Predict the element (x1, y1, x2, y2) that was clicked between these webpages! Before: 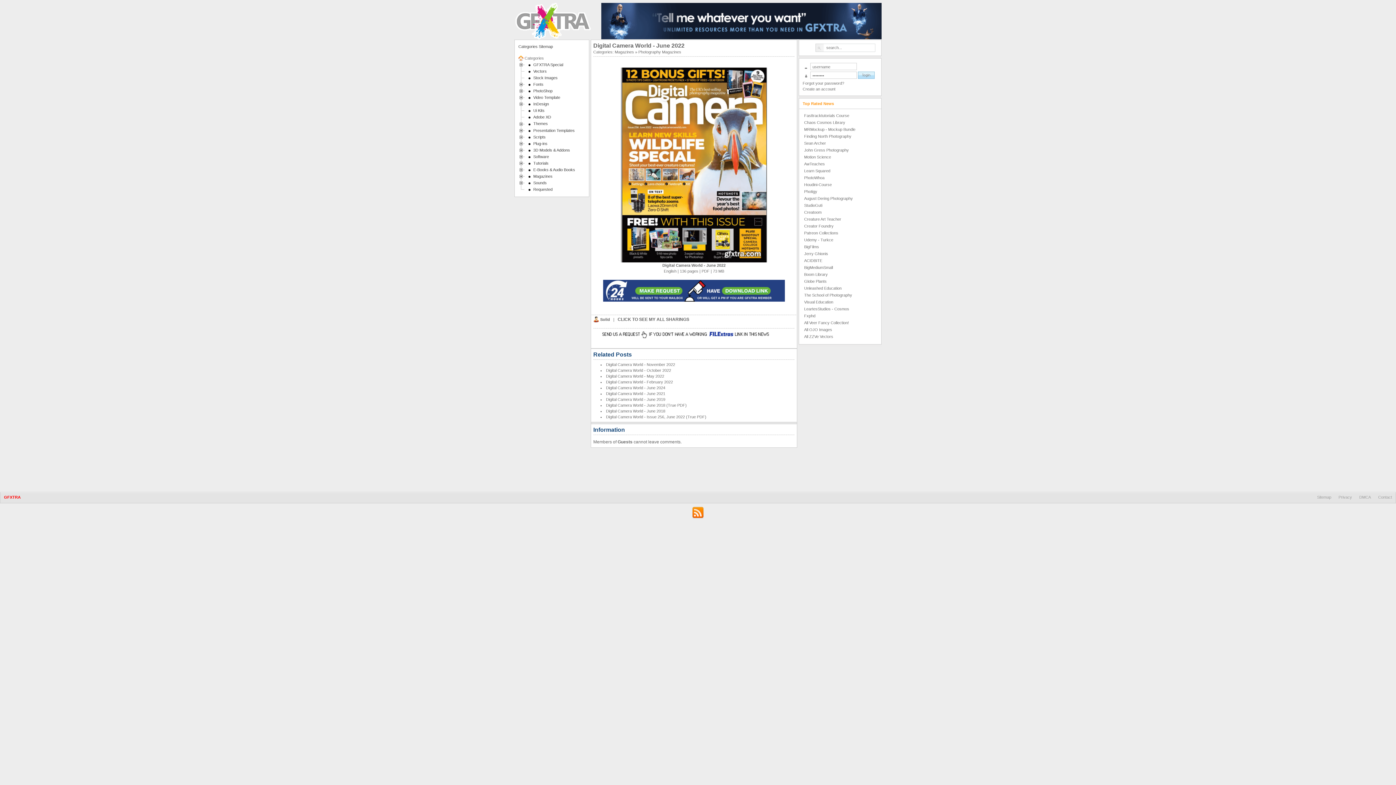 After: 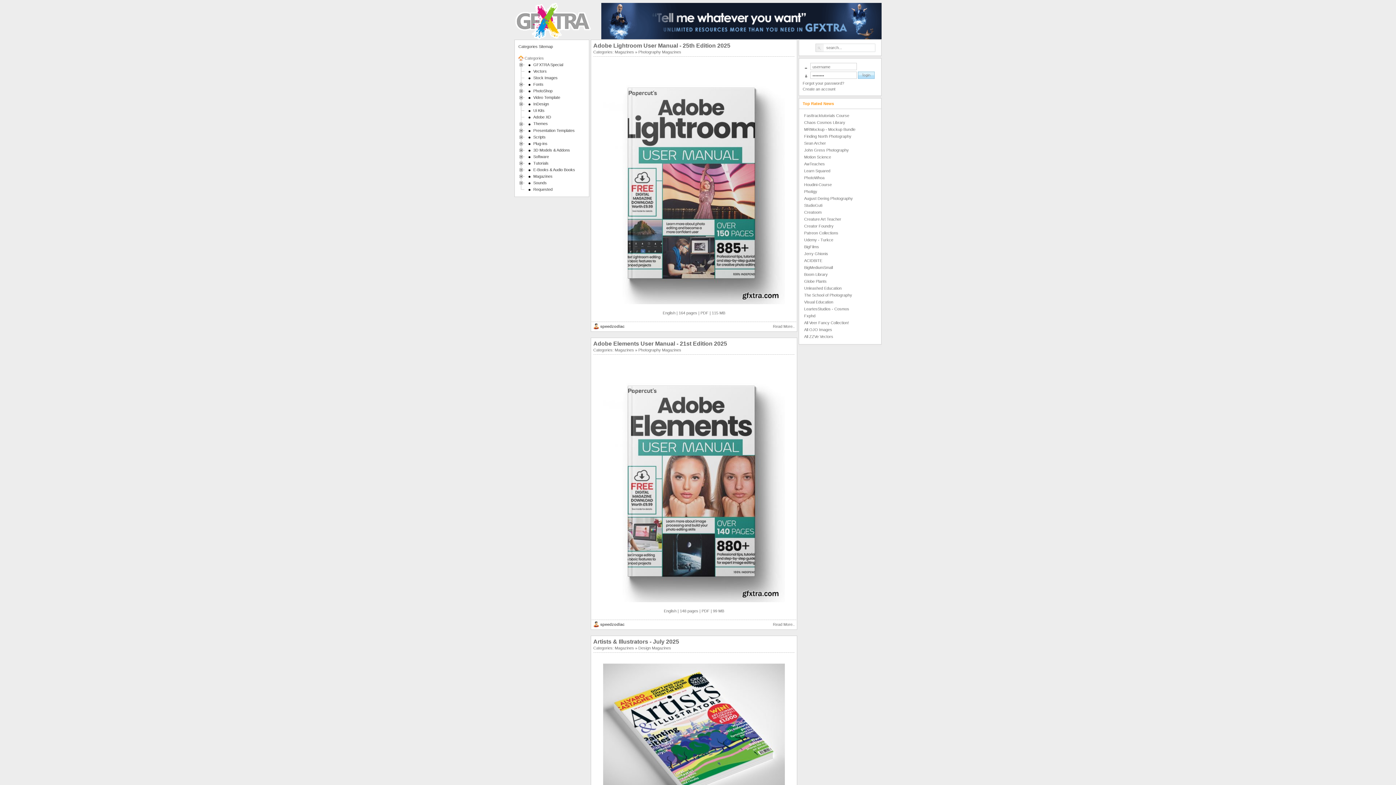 Action: label: Magazines bbox: (614, 49, 634, 54)